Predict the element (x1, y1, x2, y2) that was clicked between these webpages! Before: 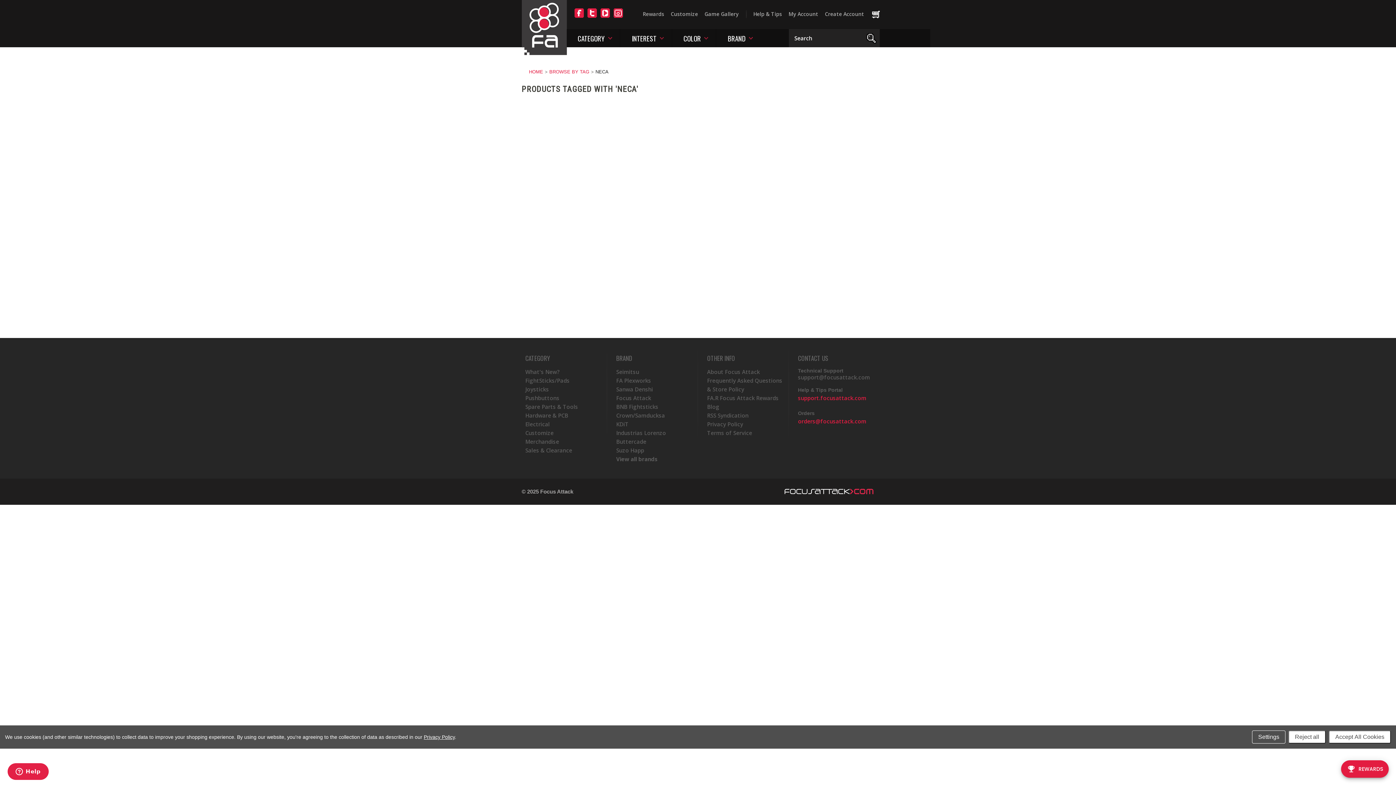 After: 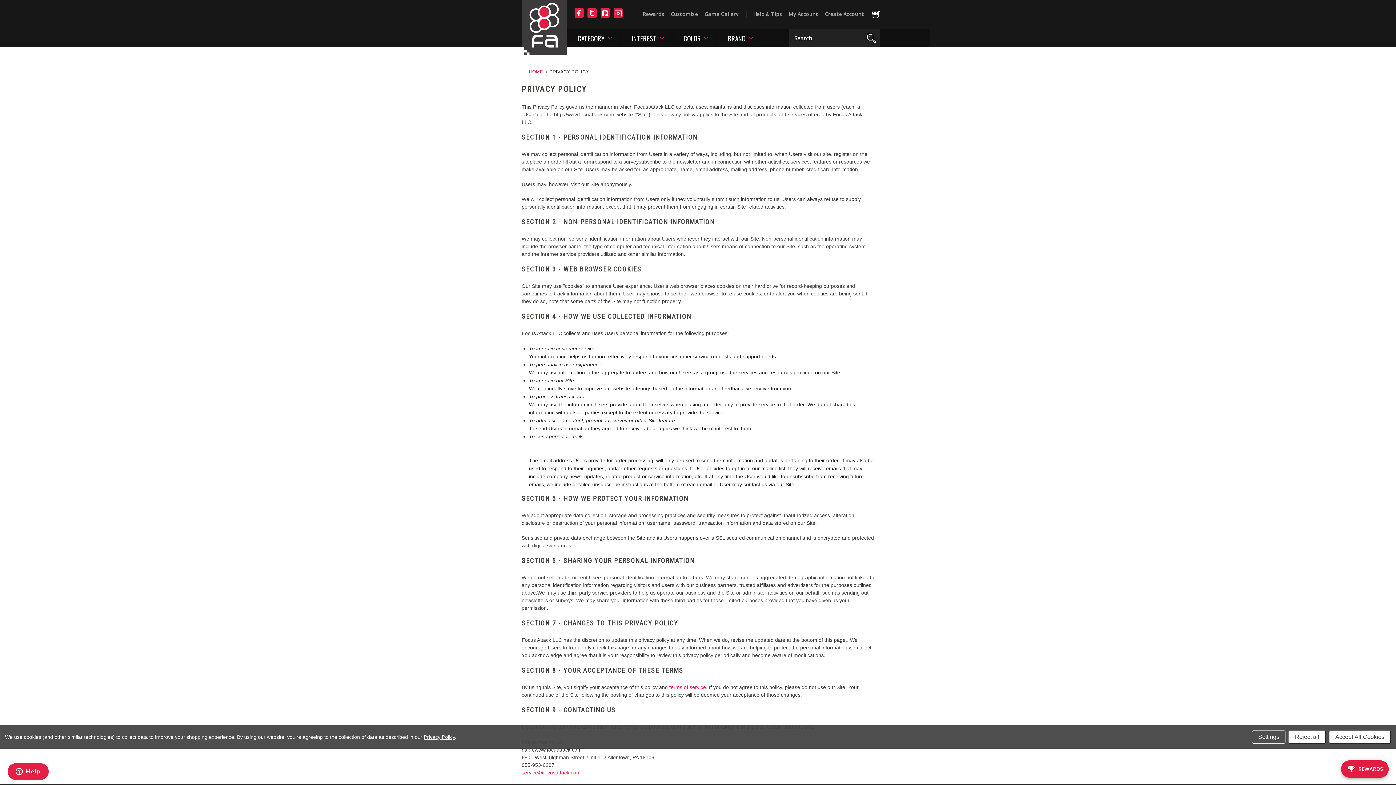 Action: bbox: (707, 420, 743, 428) label: Privacy Policy